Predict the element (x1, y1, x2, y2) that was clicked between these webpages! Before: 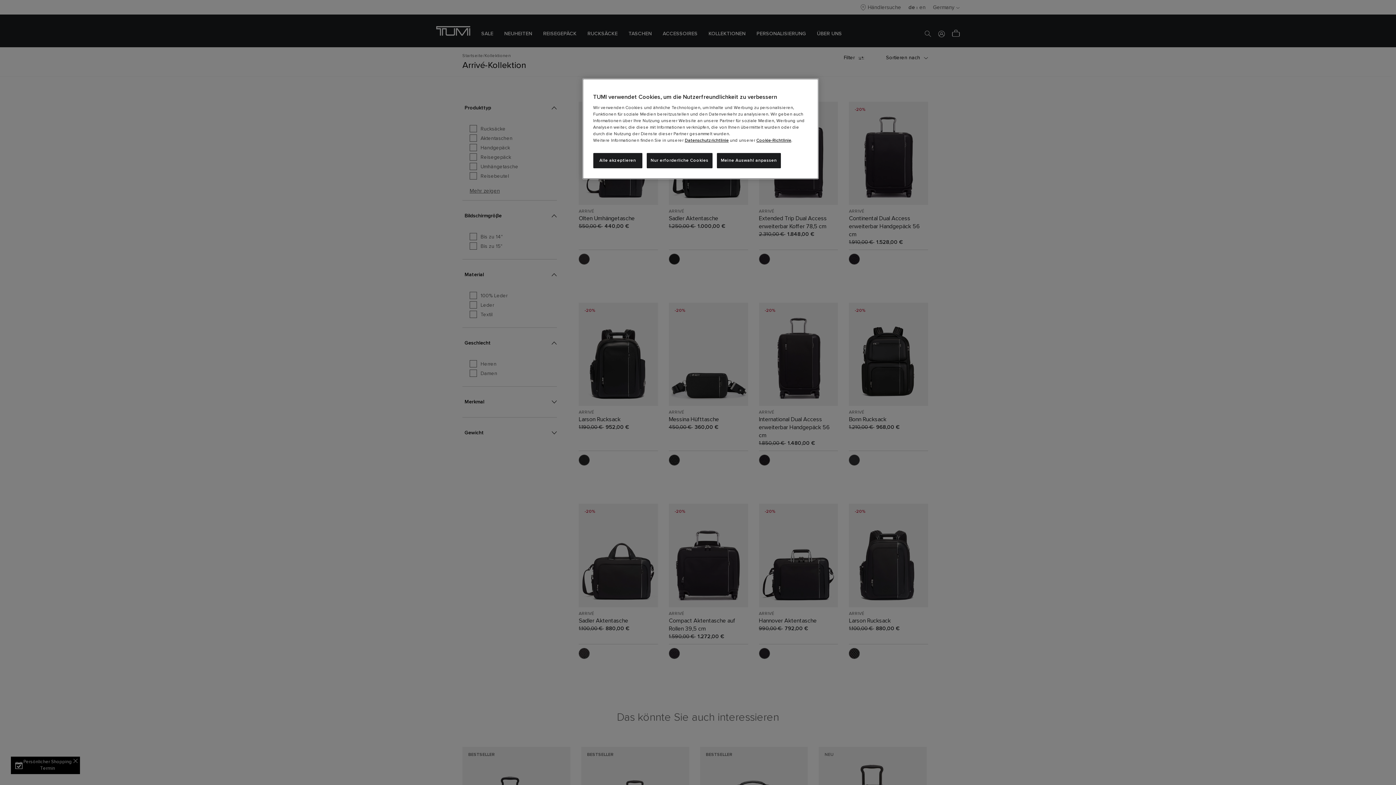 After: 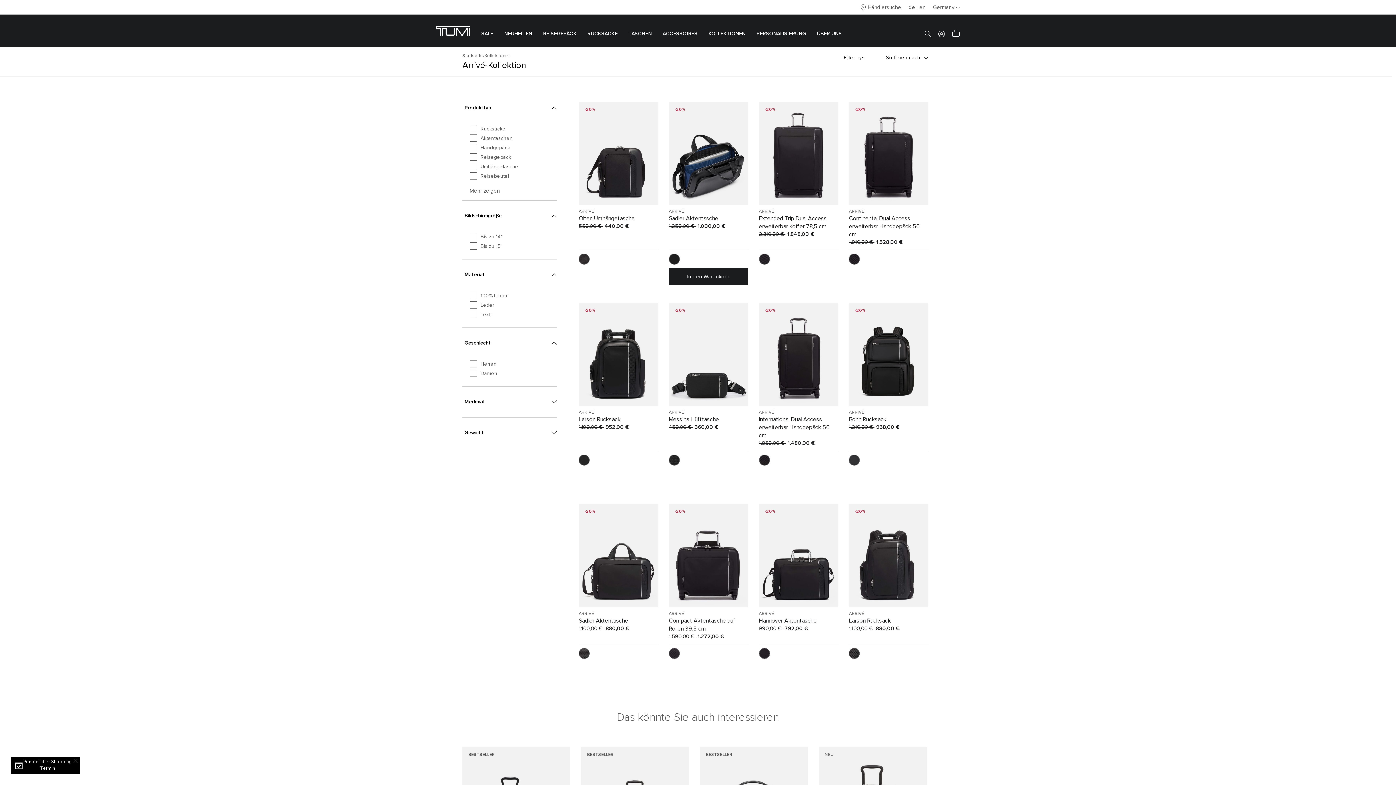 Action: label: Nur erforderliche Cookies bbox: (646, 153, 712, 168)